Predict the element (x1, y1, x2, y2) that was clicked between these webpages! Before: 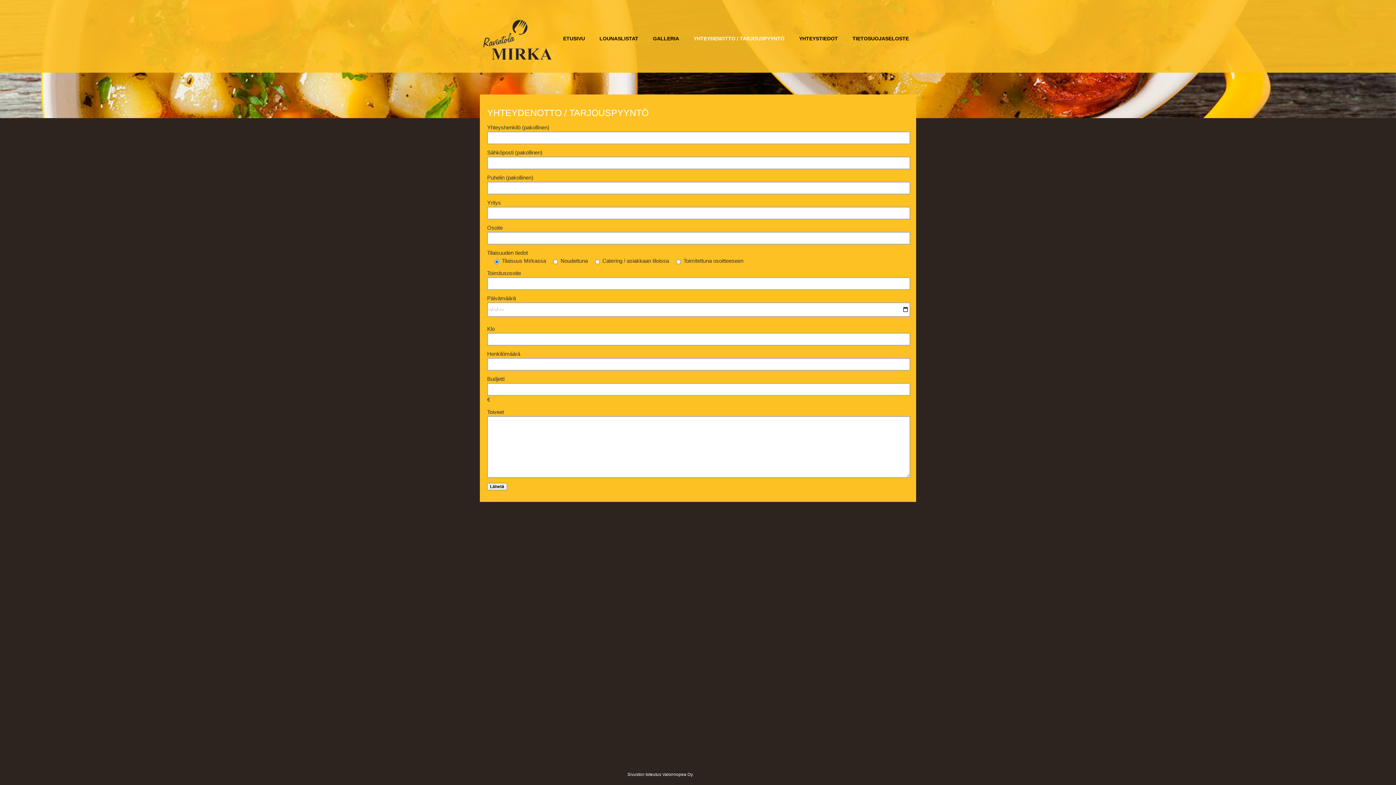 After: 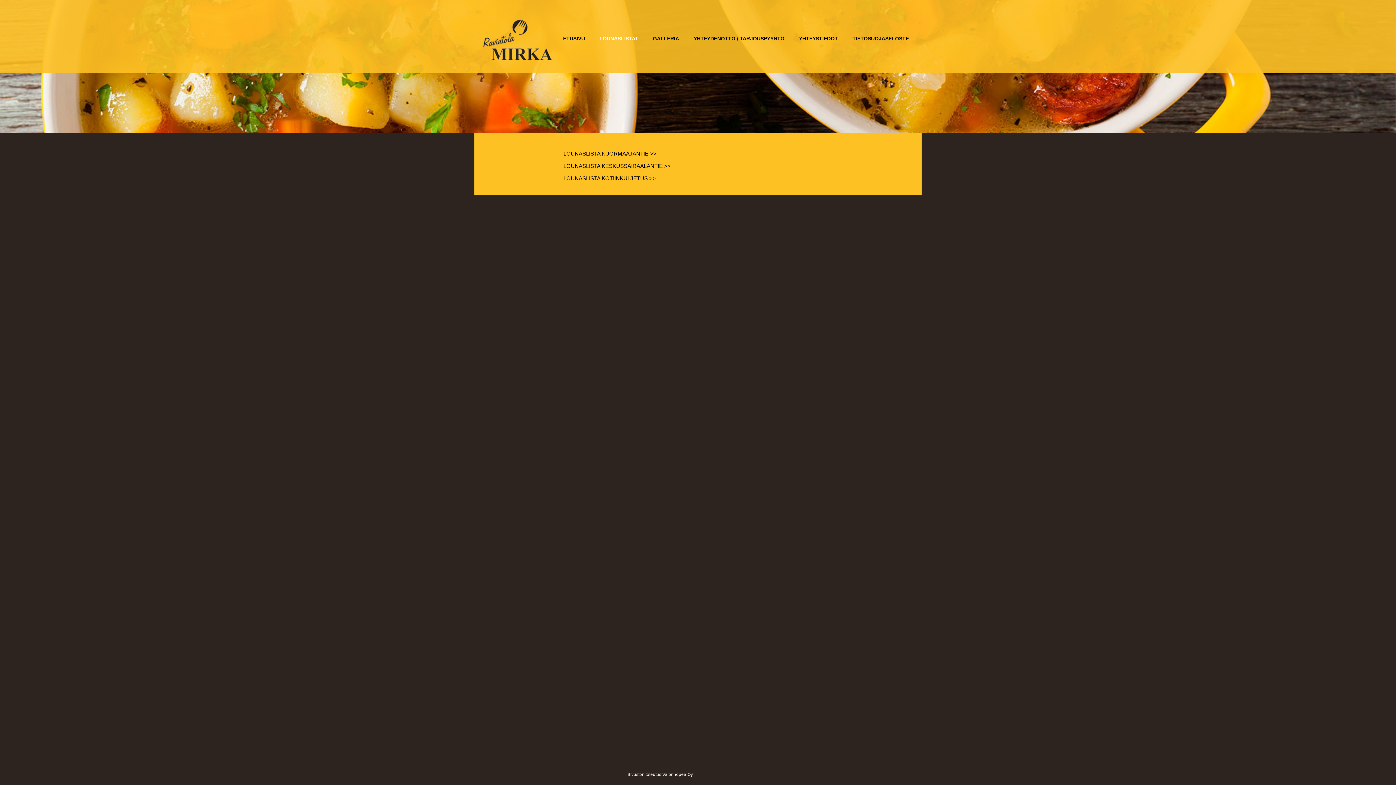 Action: label: LOUNASLISTAT bbox: (592, 18, 645, 59)